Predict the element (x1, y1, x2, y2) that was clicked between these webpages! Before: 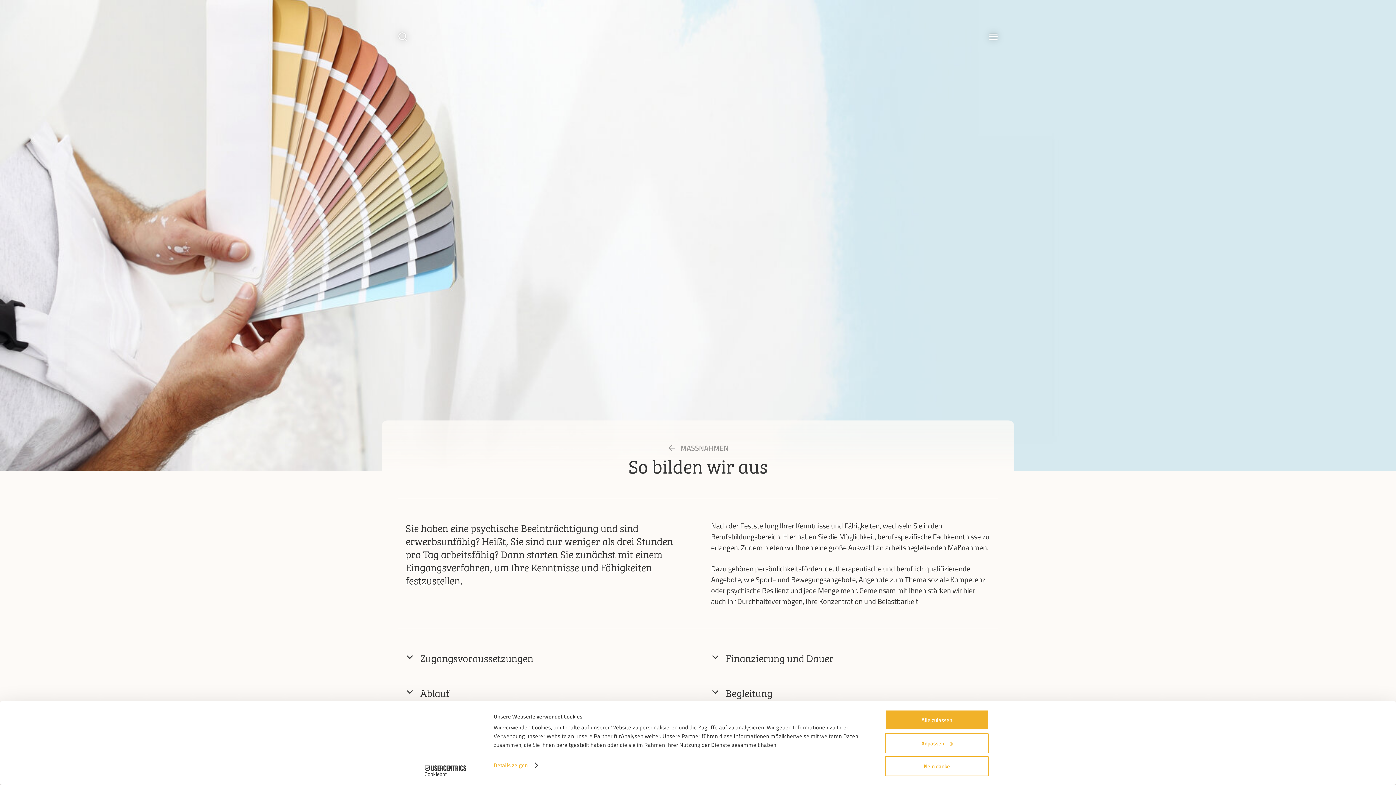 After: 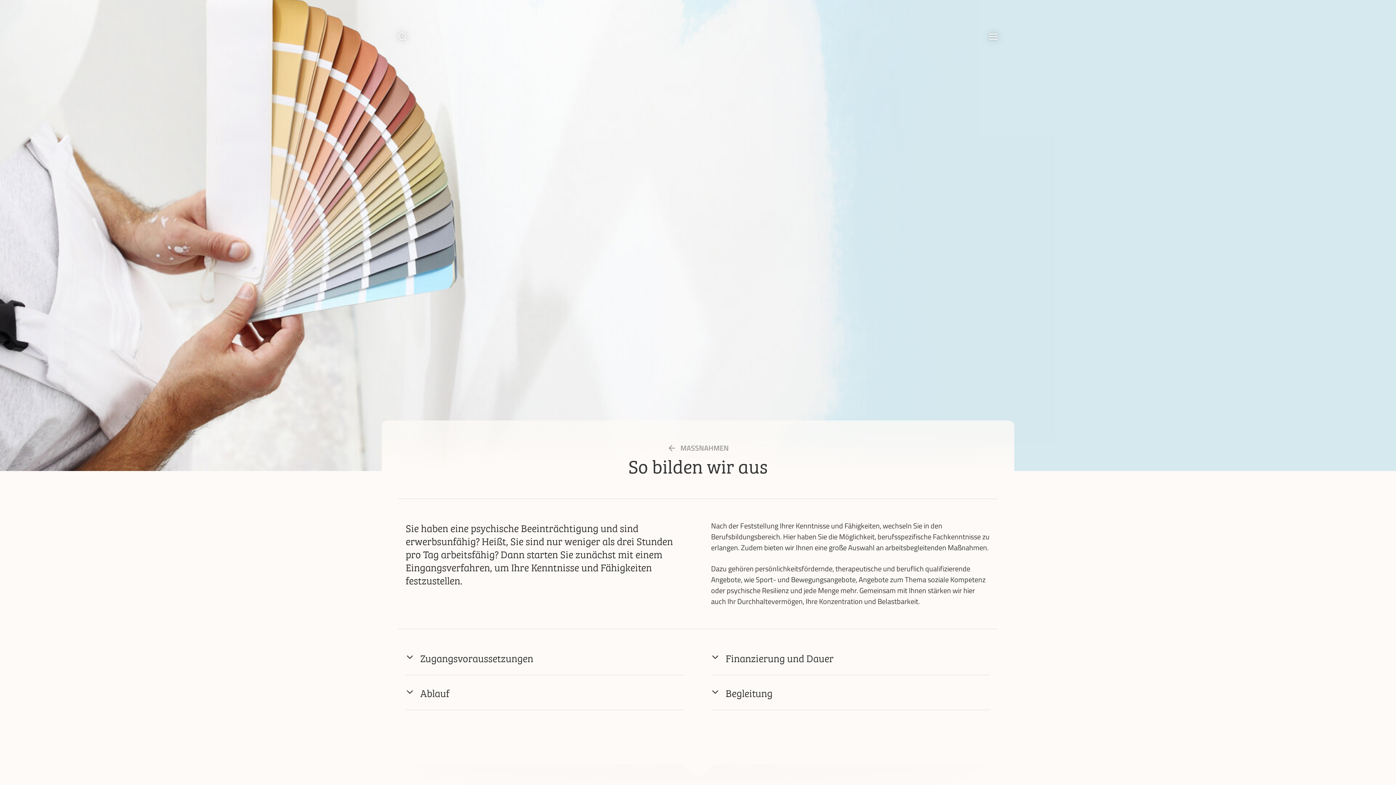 Action: label: Nein danke bbox: (885, 756, 989, 776)